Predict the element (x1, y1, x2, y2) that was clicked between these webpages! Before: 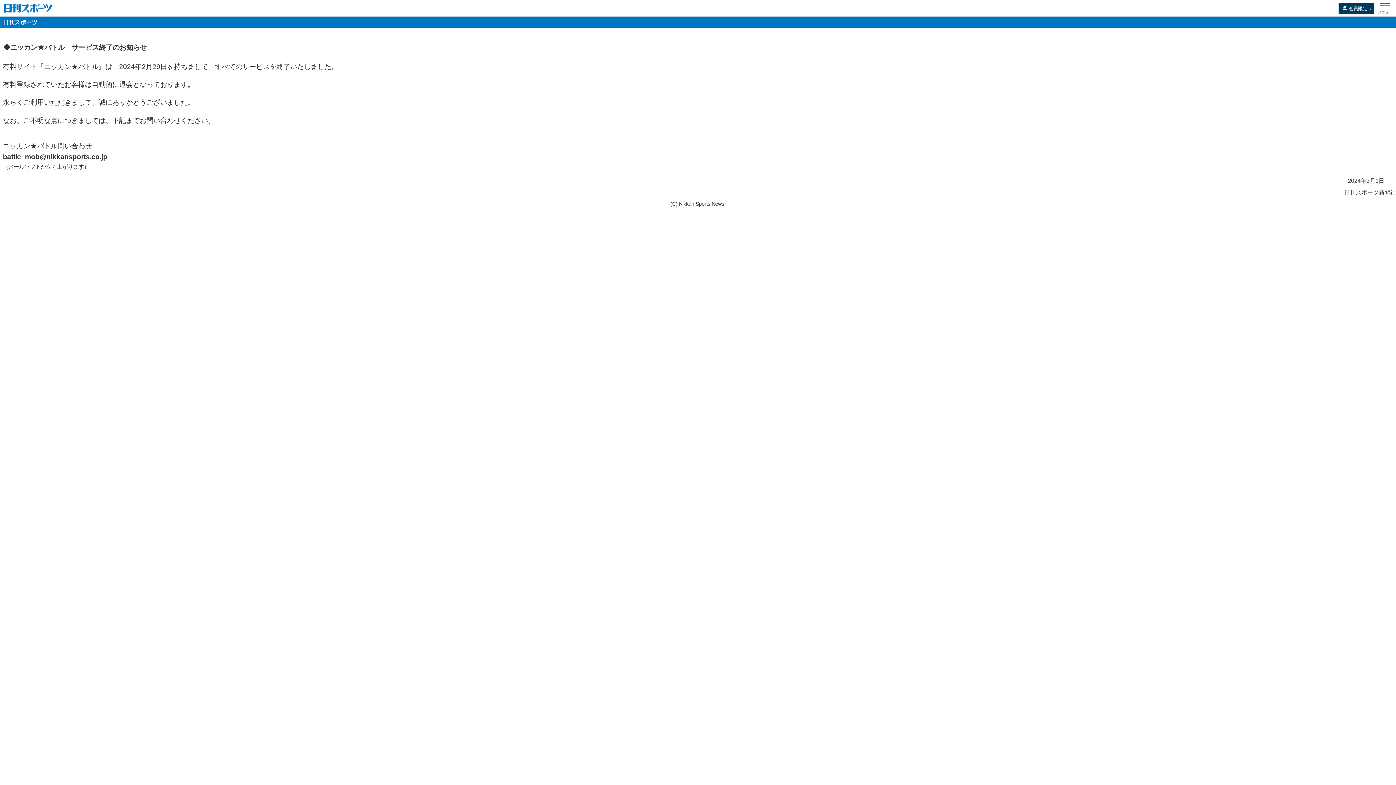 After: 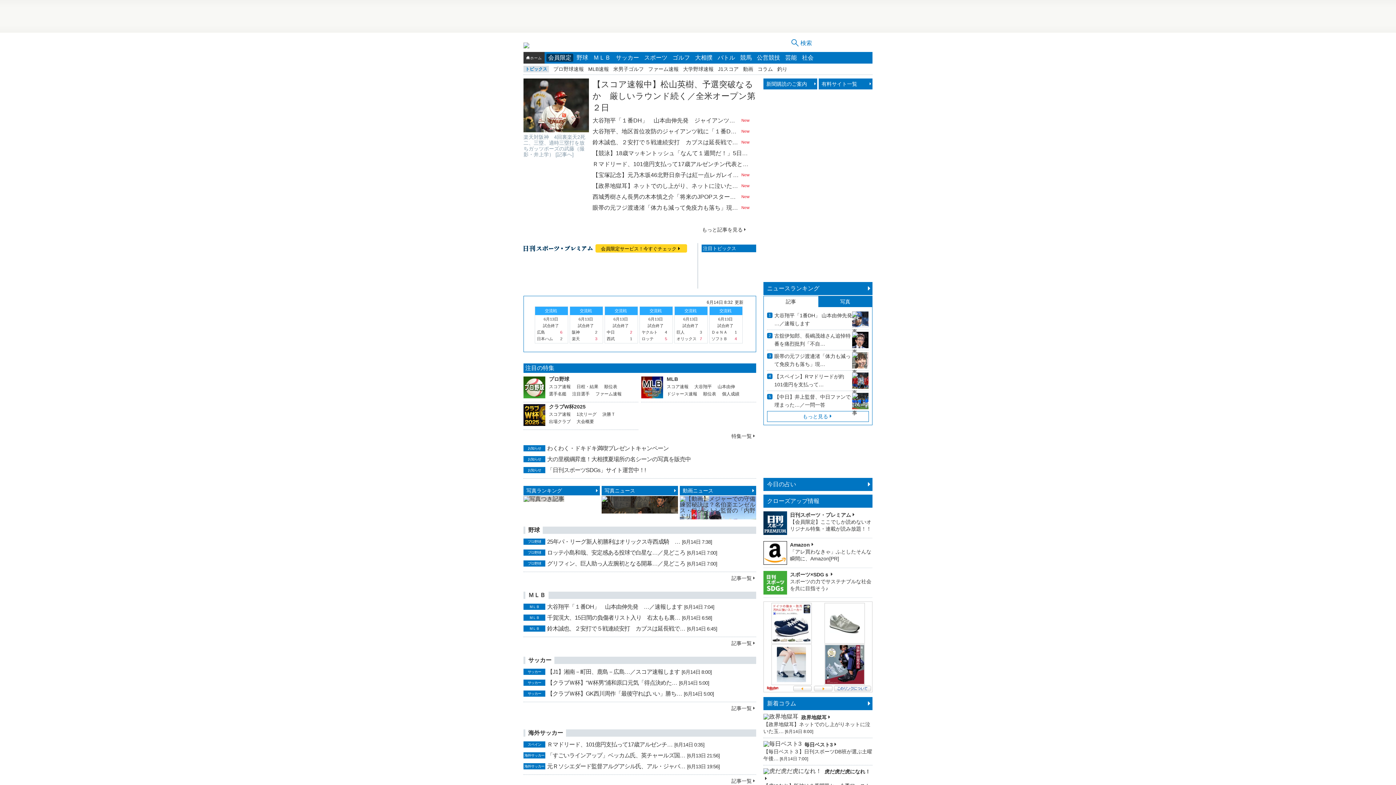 Action: bbox: (3, 3, 52, 12) label: nikkansport.com @ mobile